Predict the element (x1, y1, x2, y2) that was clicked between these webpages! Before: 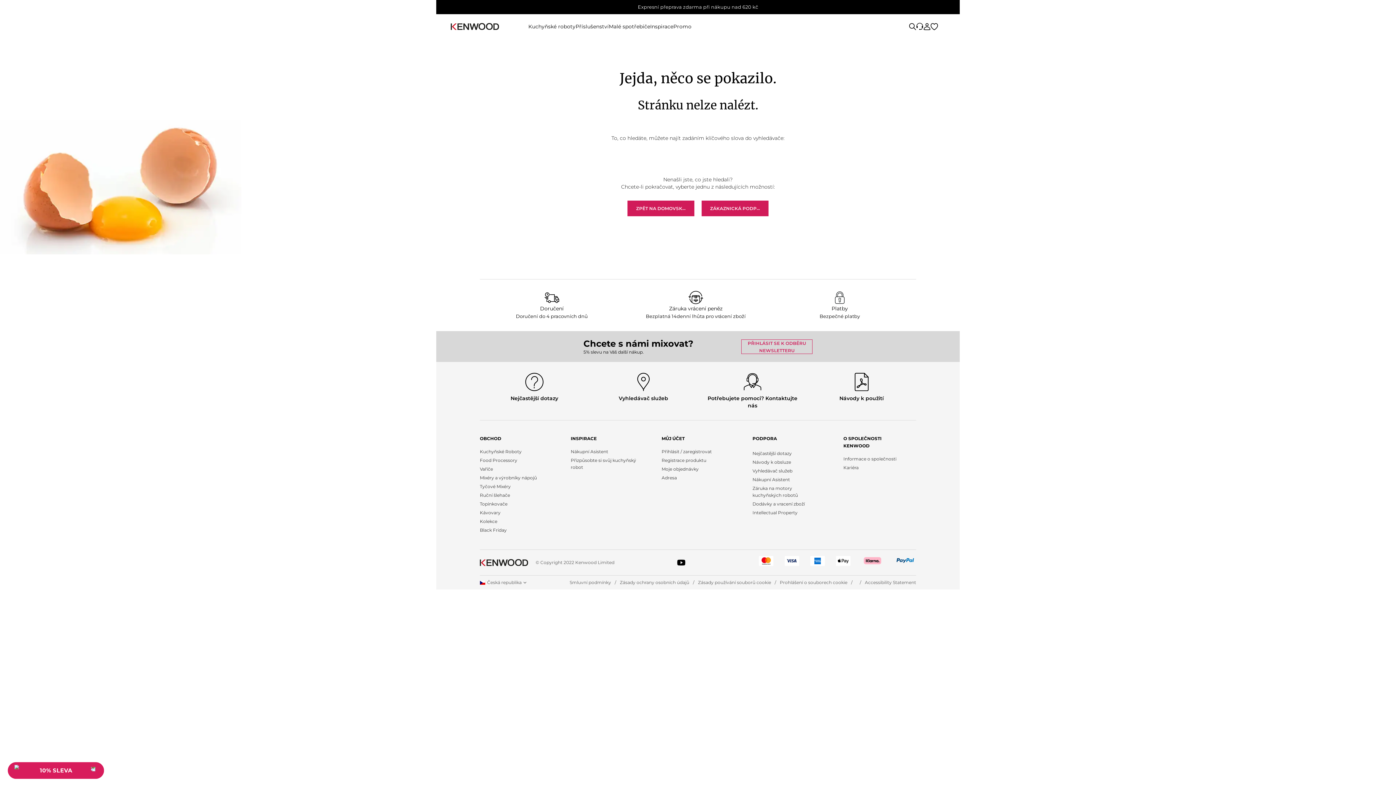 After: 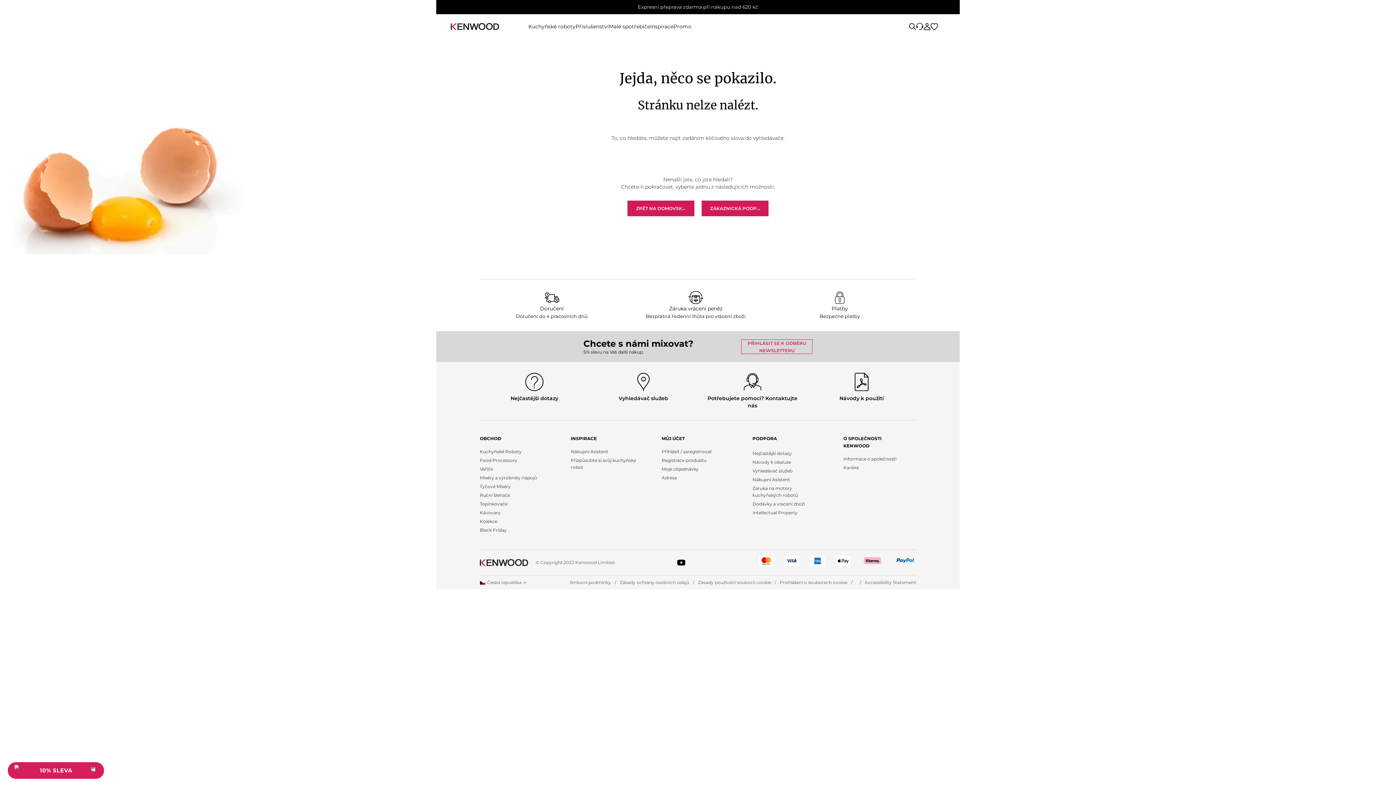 Action: label: Vyhledat bbox: (909, 22, 916, 30)